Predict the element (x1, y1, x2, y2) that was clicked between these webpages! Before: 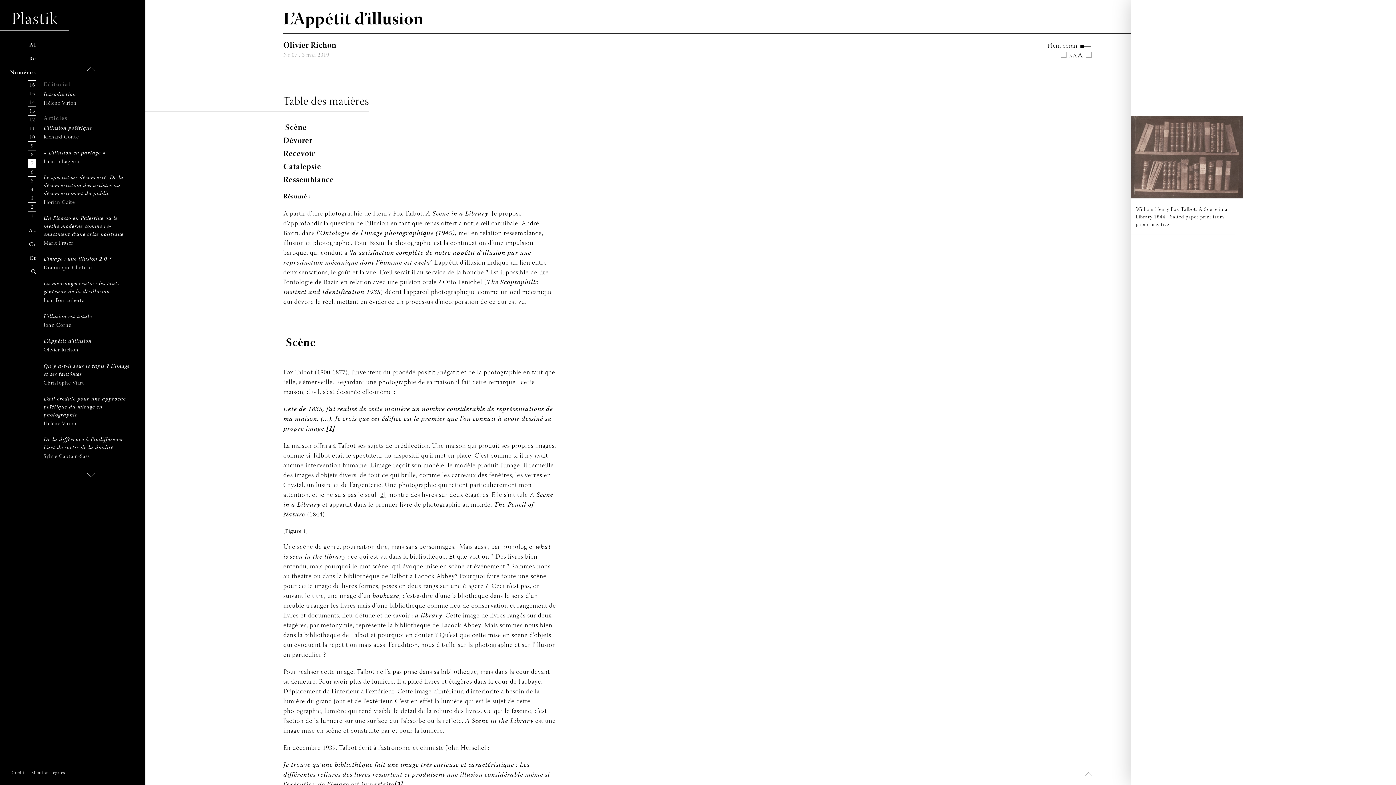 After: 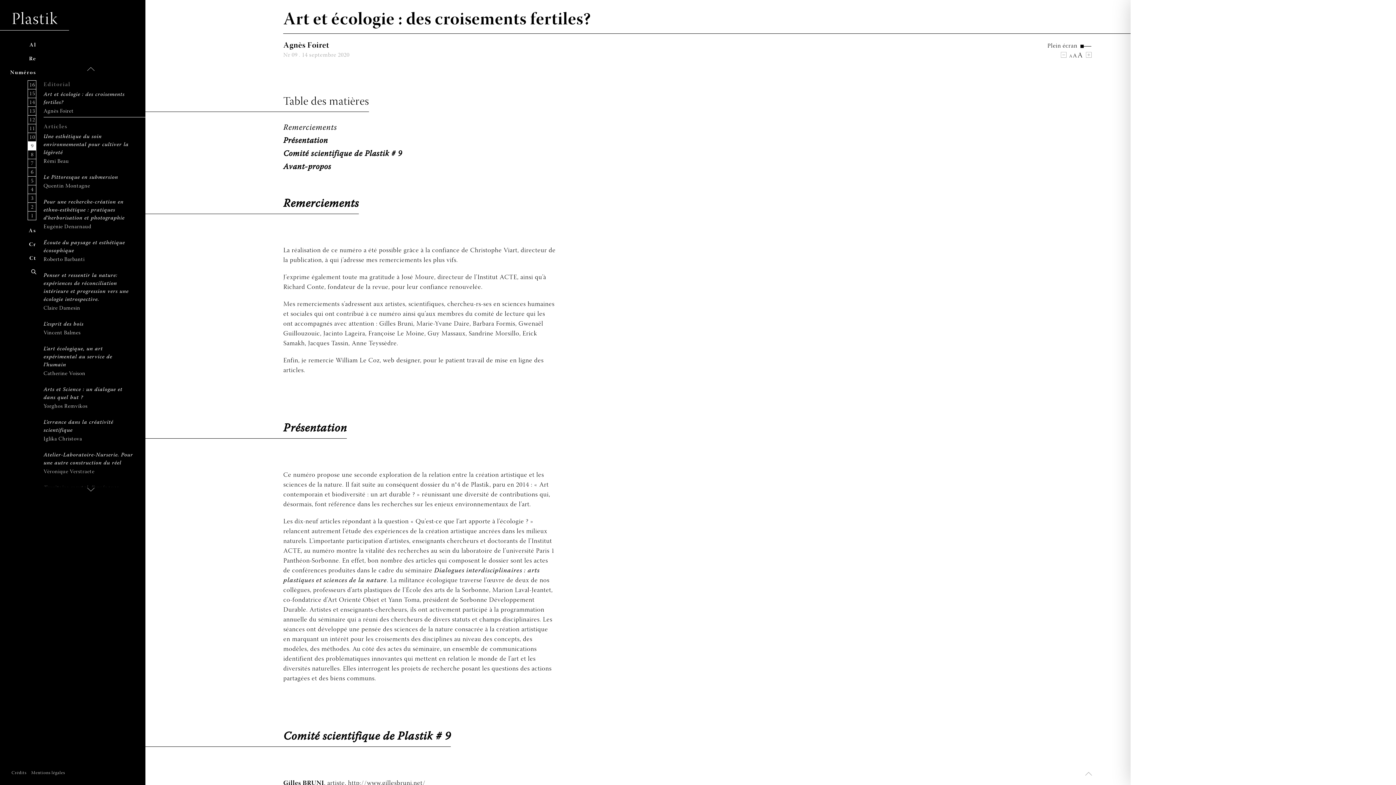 Action: label: 9 bbox: (27, 141, 36, 150)